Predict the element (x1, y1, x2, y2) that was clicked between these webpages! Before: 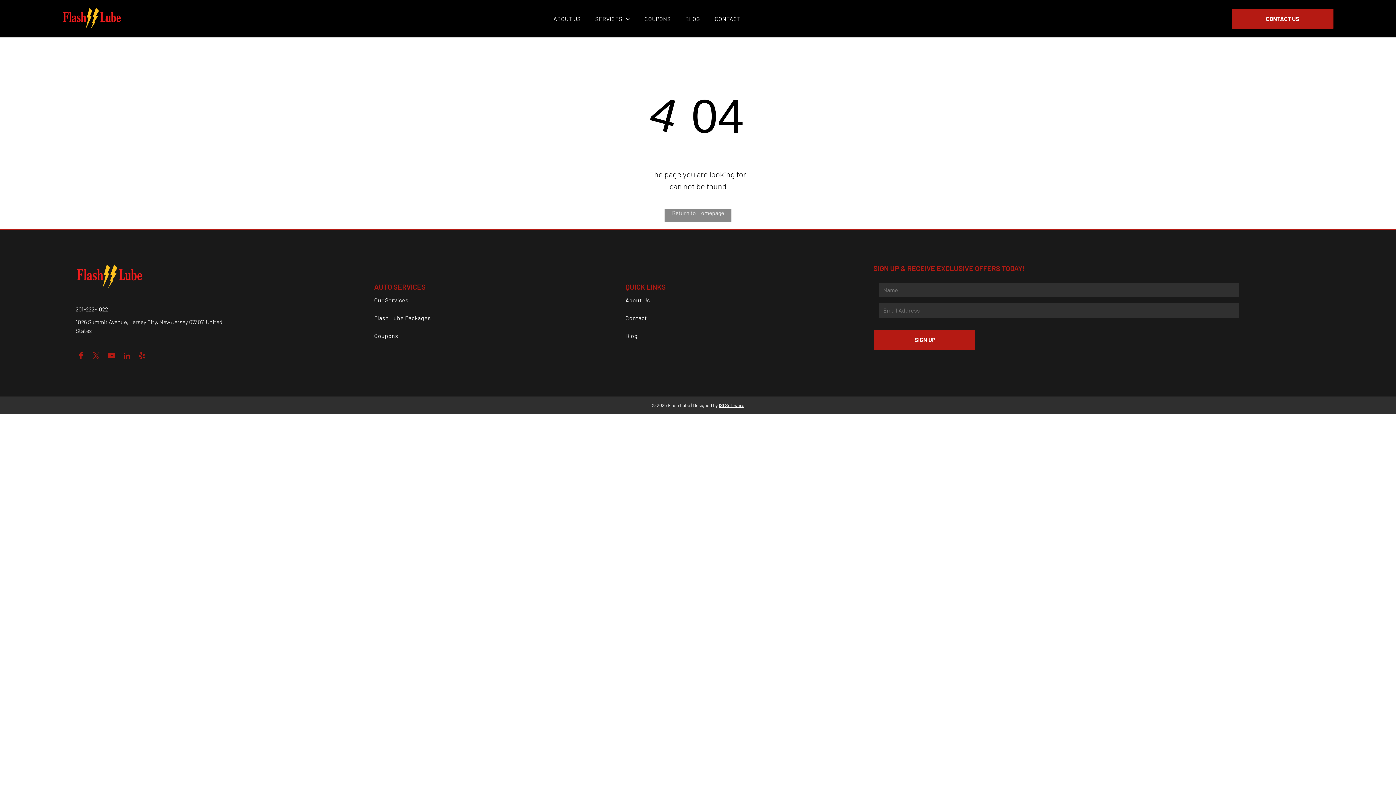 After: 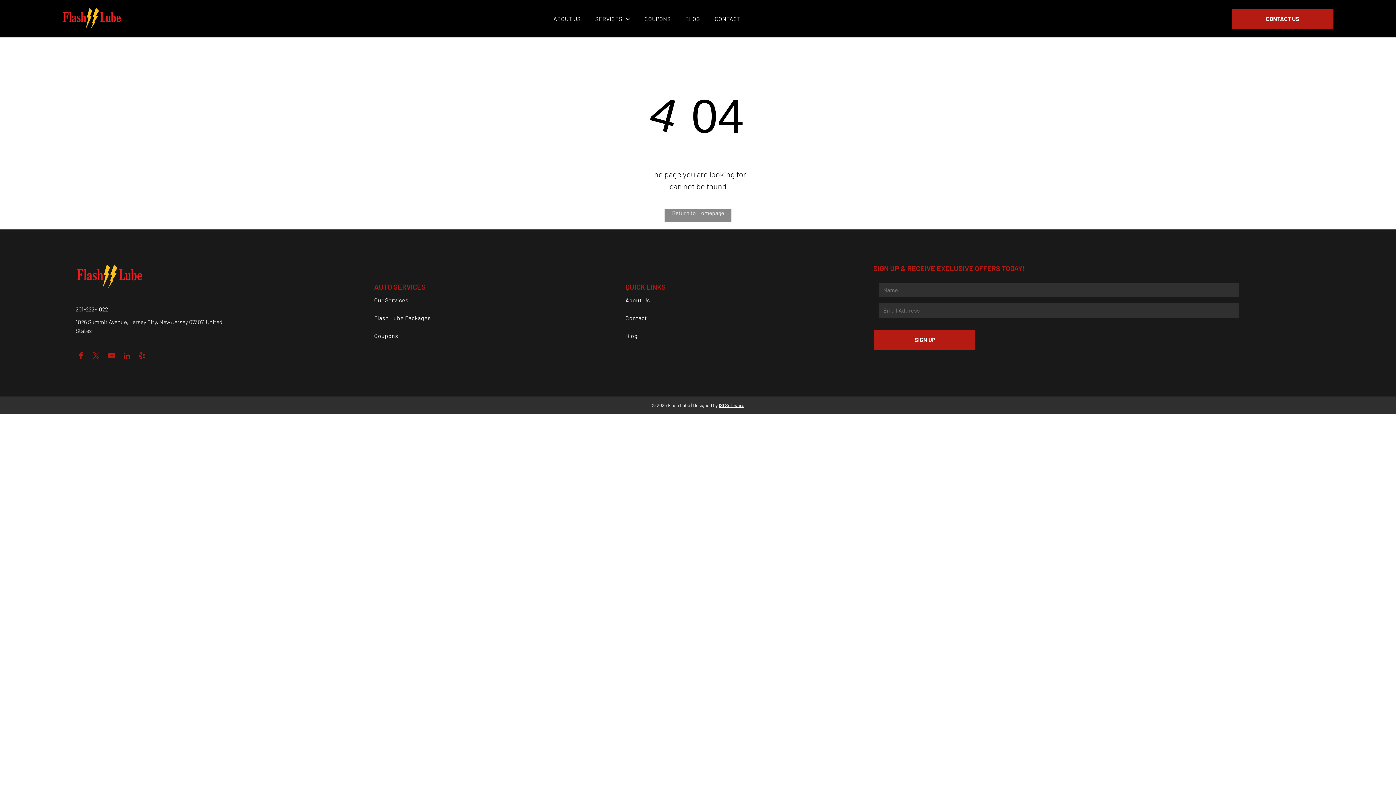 Action: bbox: (121, 350, 132, 363) label: linkedin